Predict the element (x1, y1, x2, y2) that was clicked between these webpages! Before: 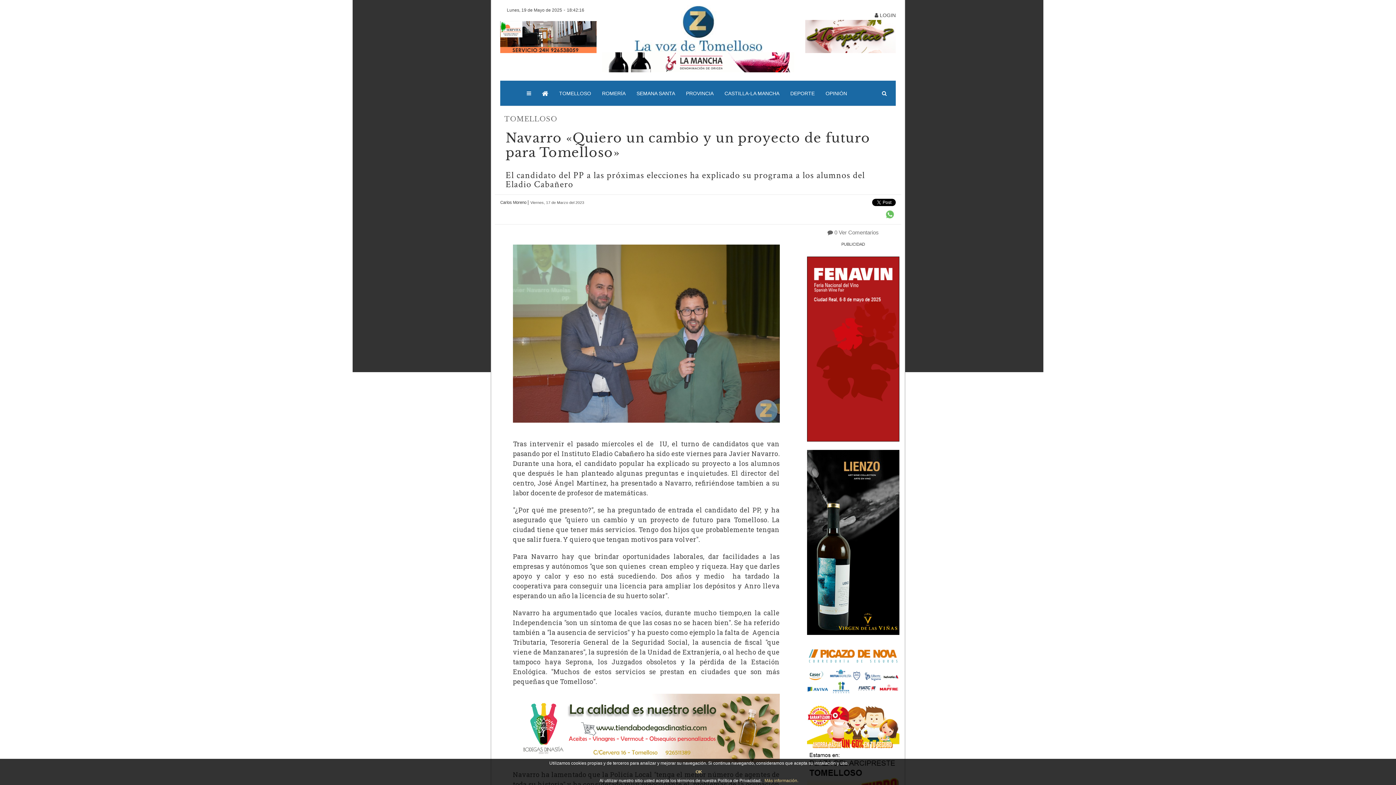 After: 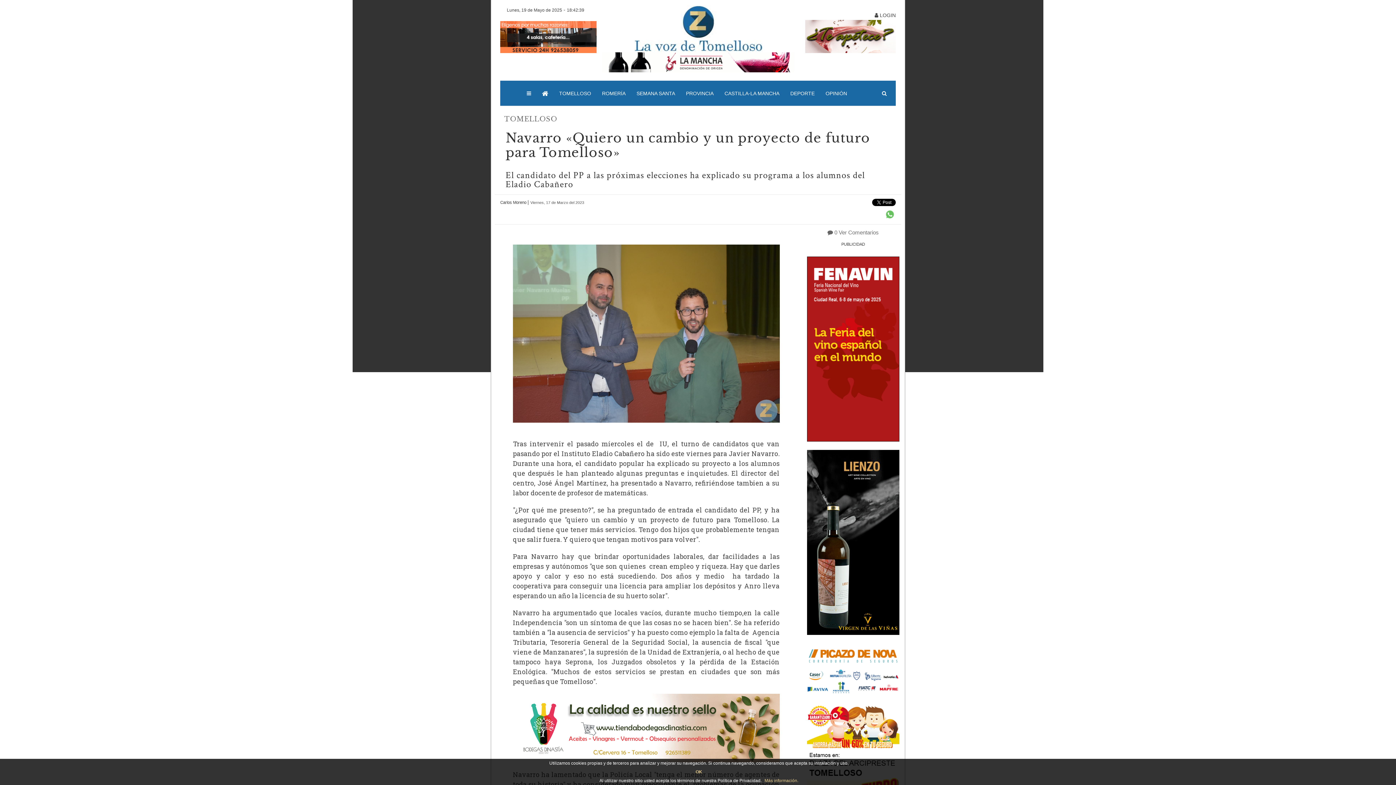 Action: bbox: (805, 19, 896, 53)